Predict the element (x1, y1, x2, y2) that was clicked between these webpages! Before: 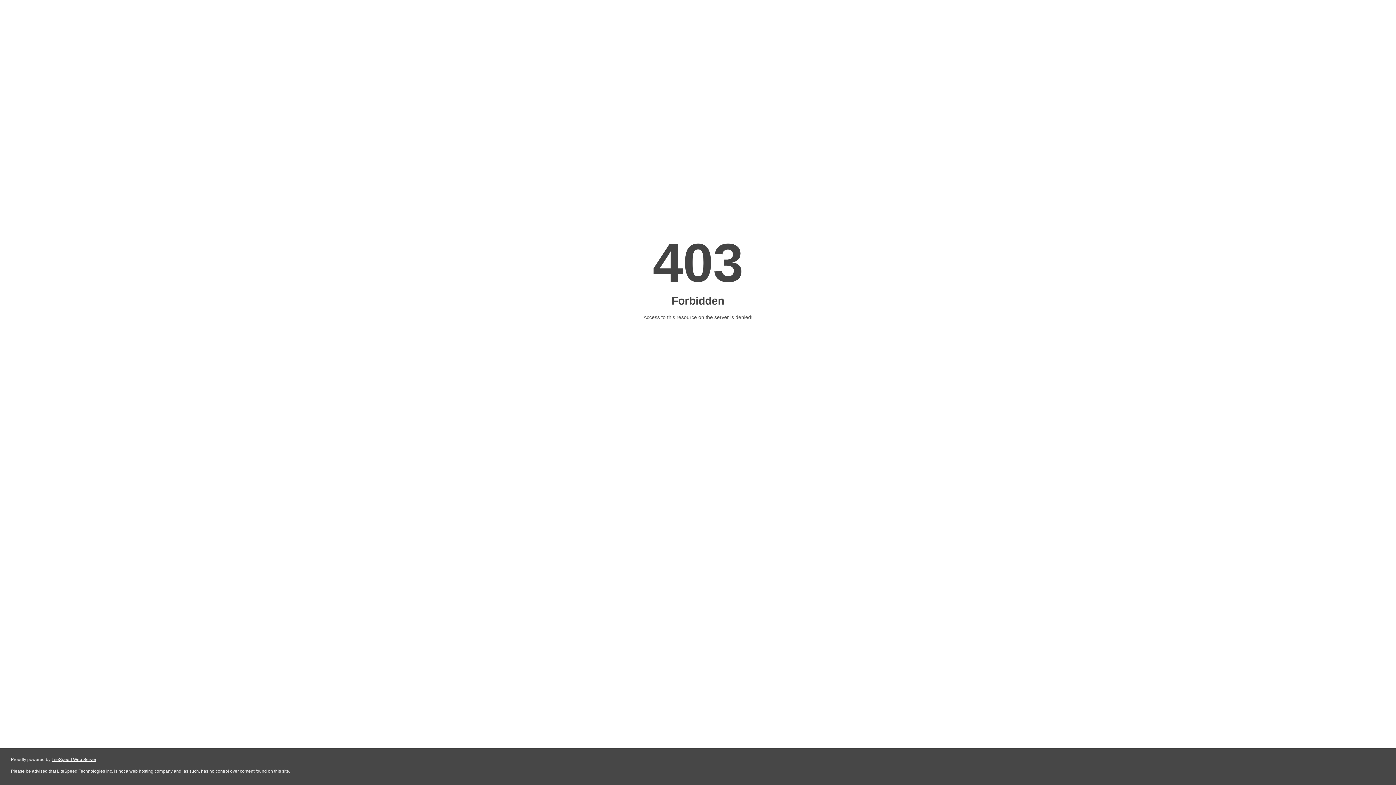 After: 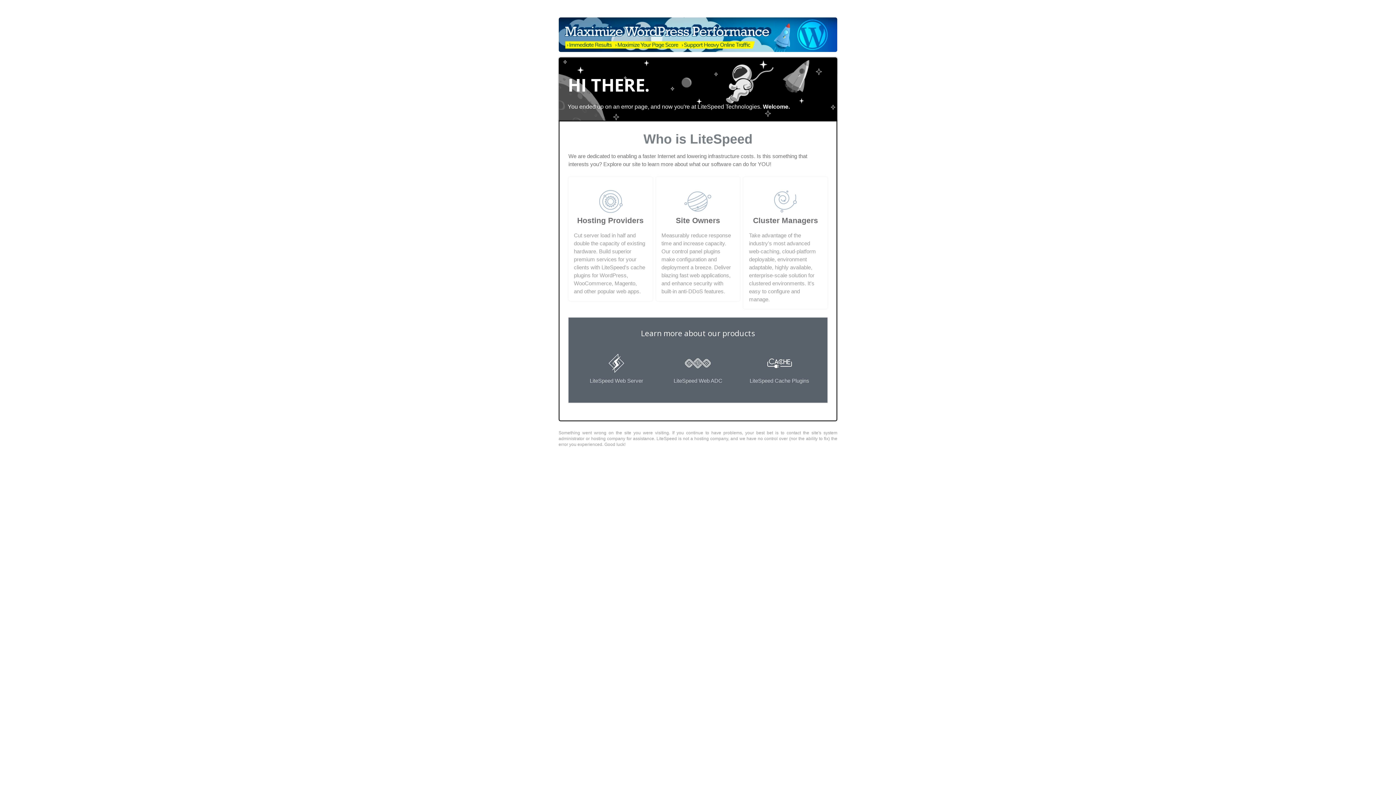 Action: bbox: (51, 757, 96, 762) label: LiteSpeed Web Server